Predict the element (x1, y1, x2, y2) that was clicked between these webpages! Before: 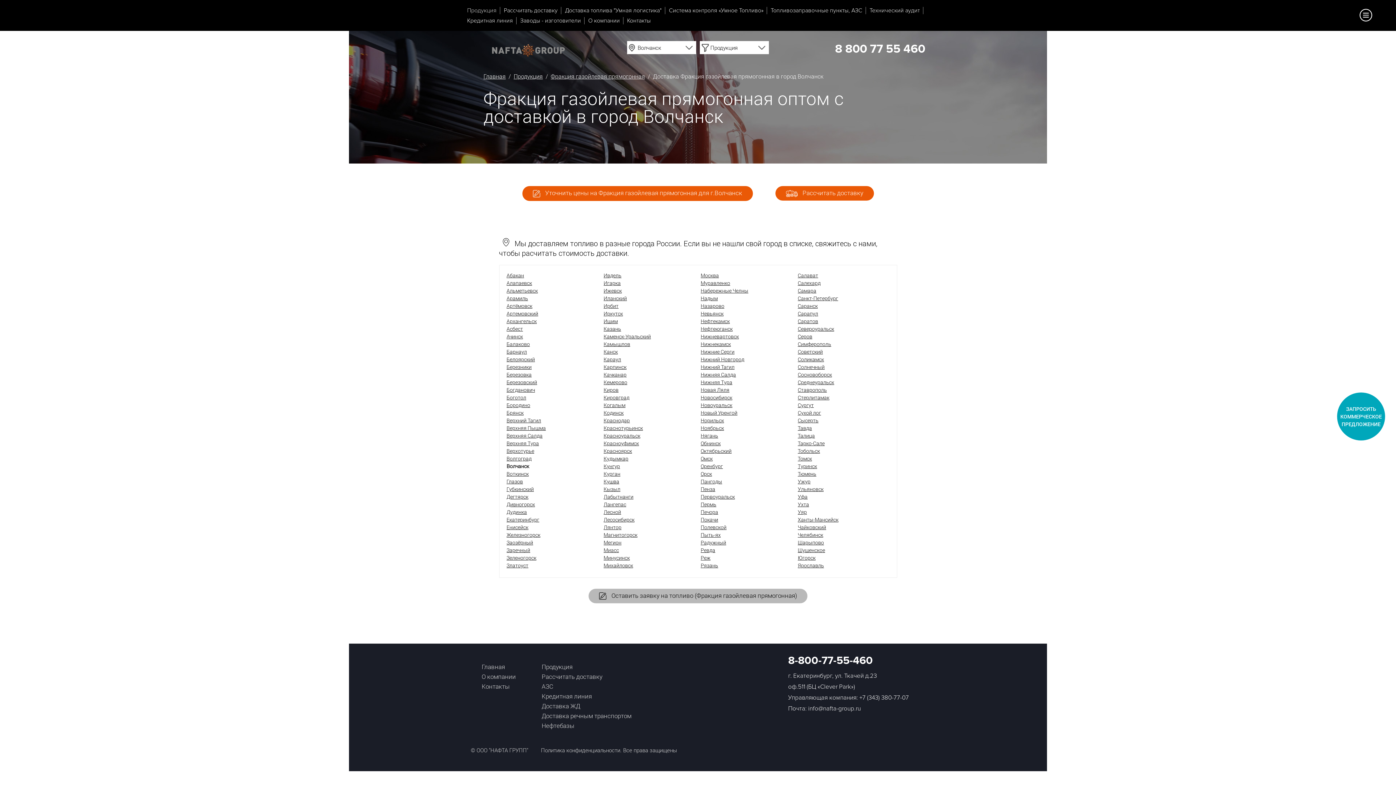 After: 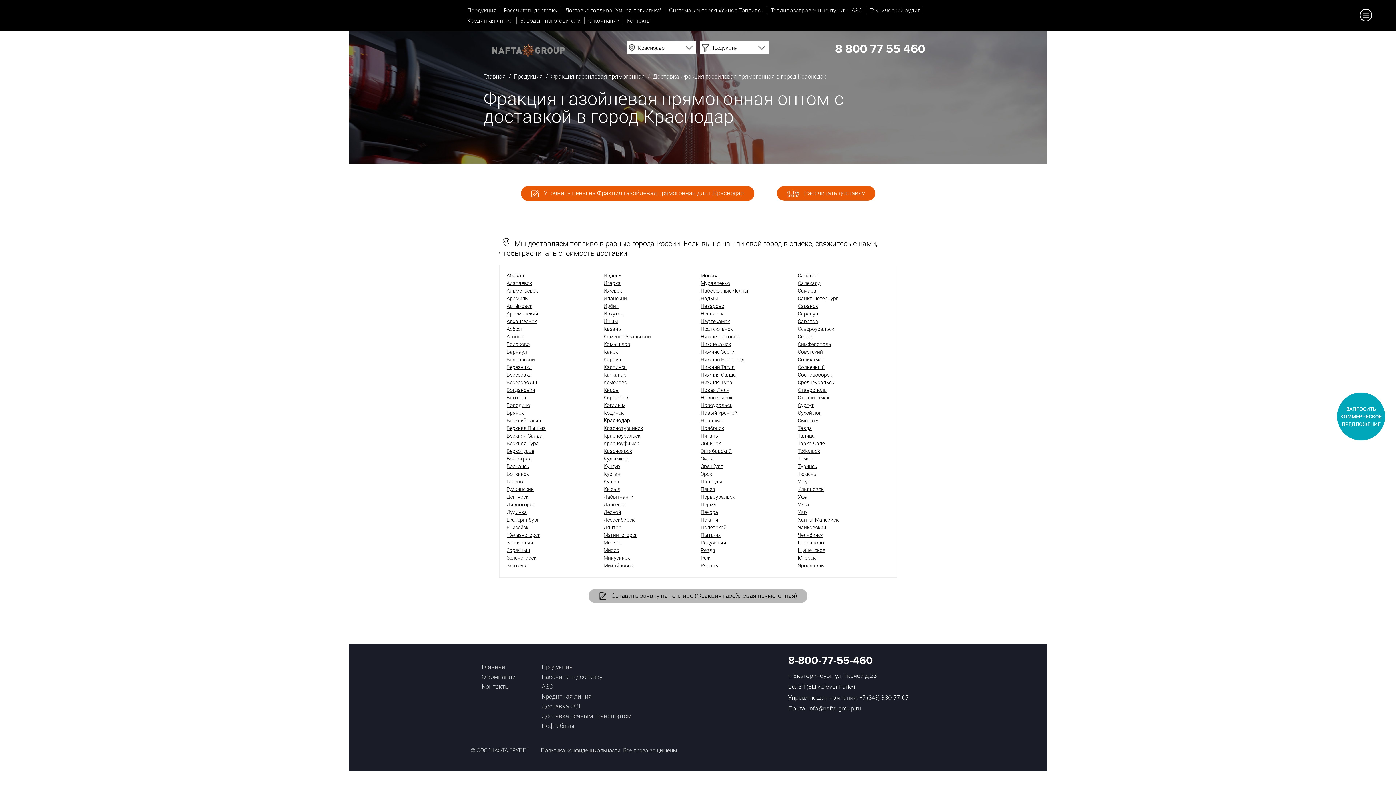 Action: bbox: (603, 416, 630, 423) label: Краснодар